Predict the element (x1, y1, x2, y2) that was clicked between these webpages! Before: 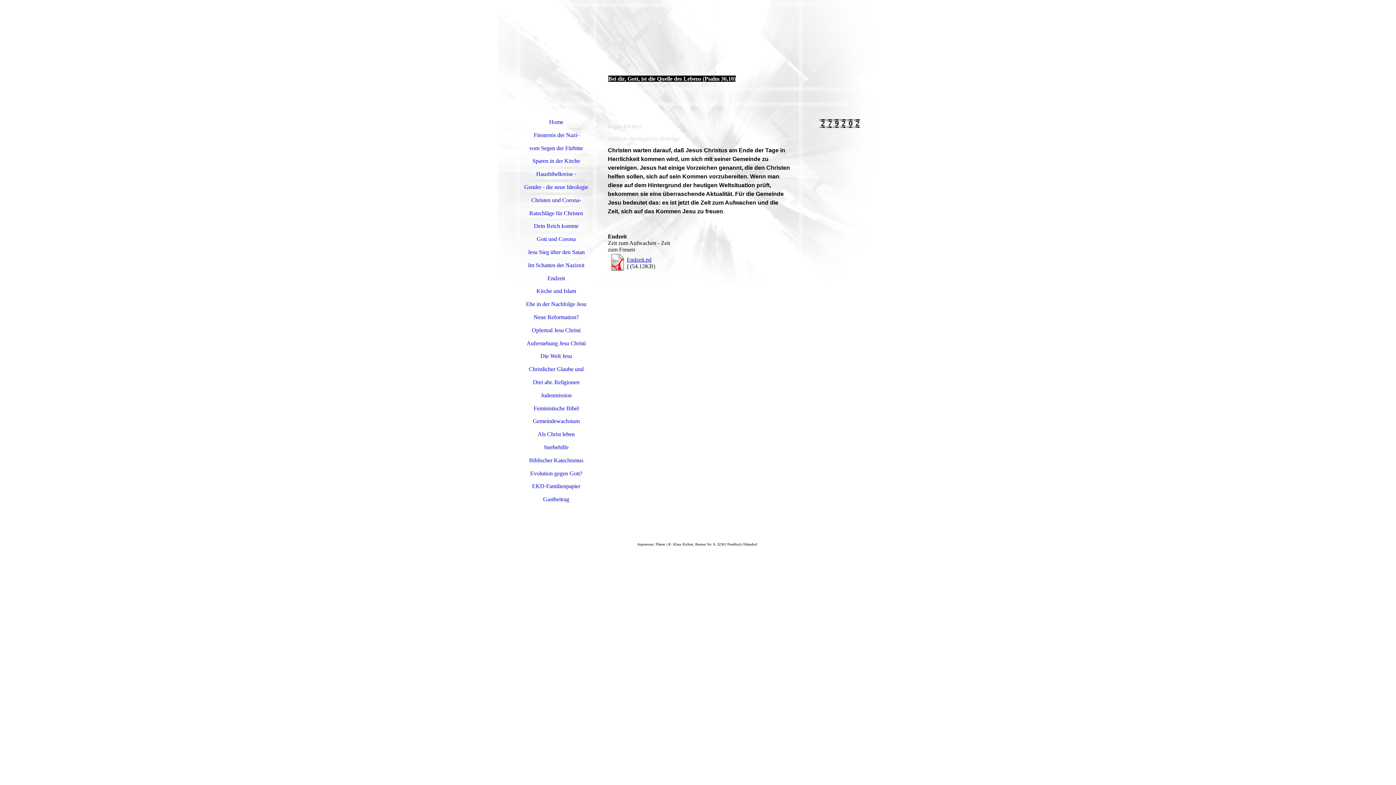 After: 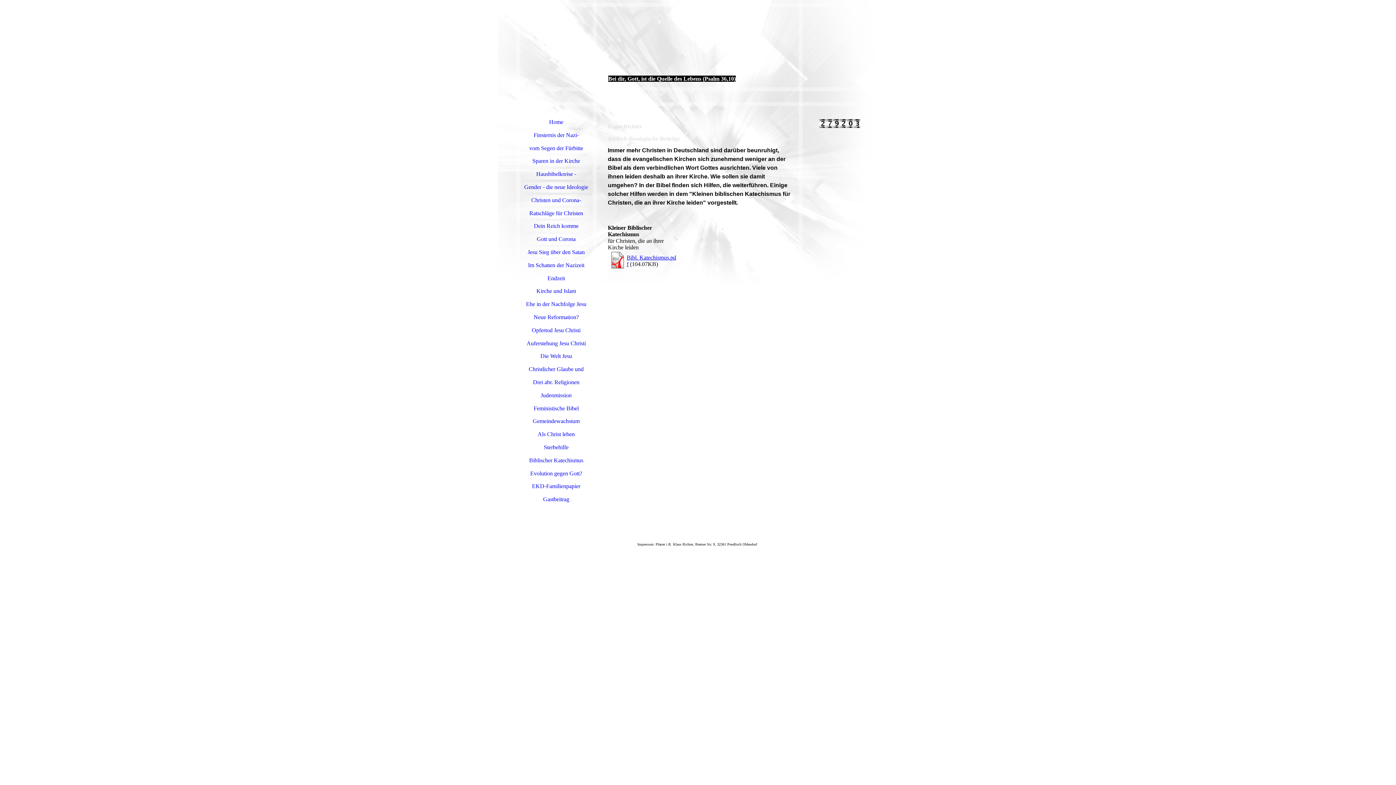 Action: label: Biblischer Katechismus bbox: (523, 455, 589, 466)